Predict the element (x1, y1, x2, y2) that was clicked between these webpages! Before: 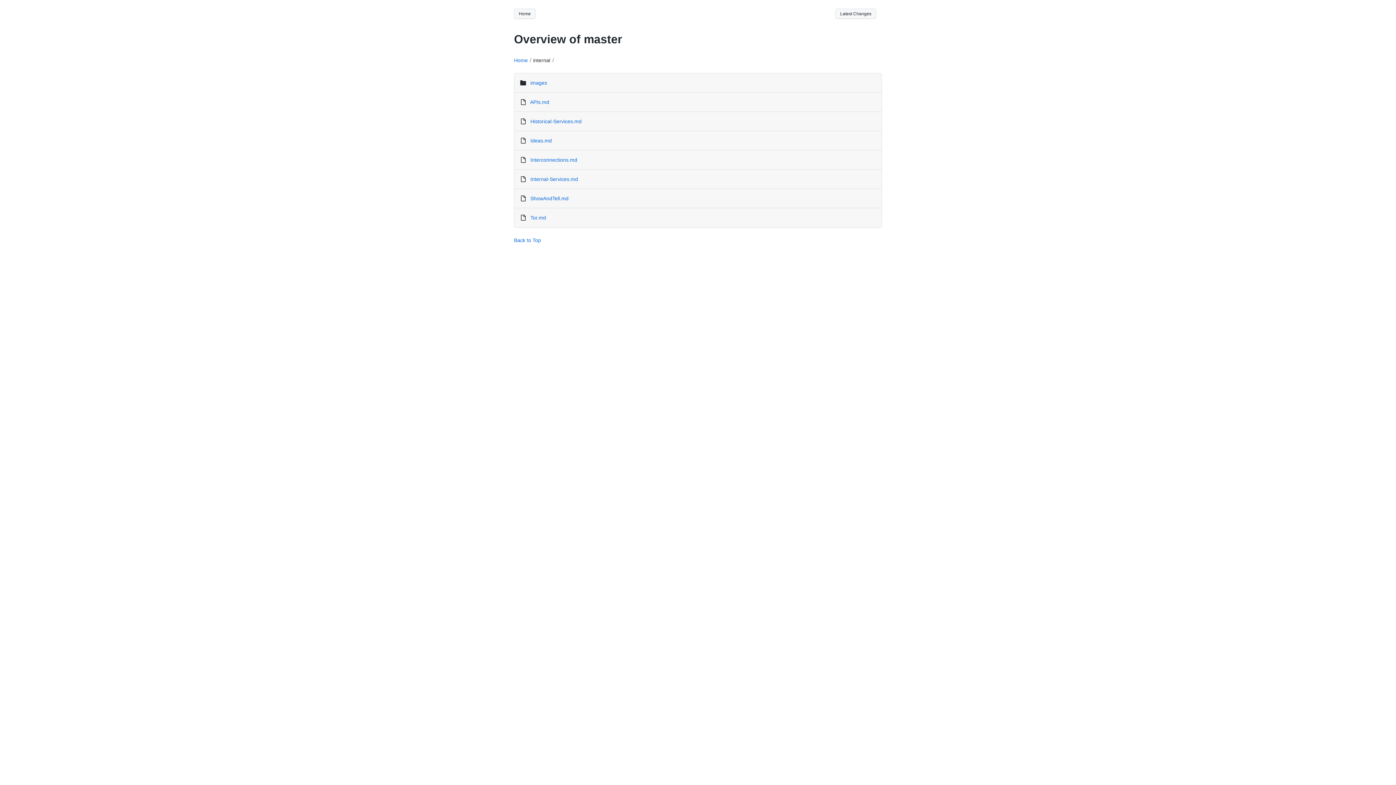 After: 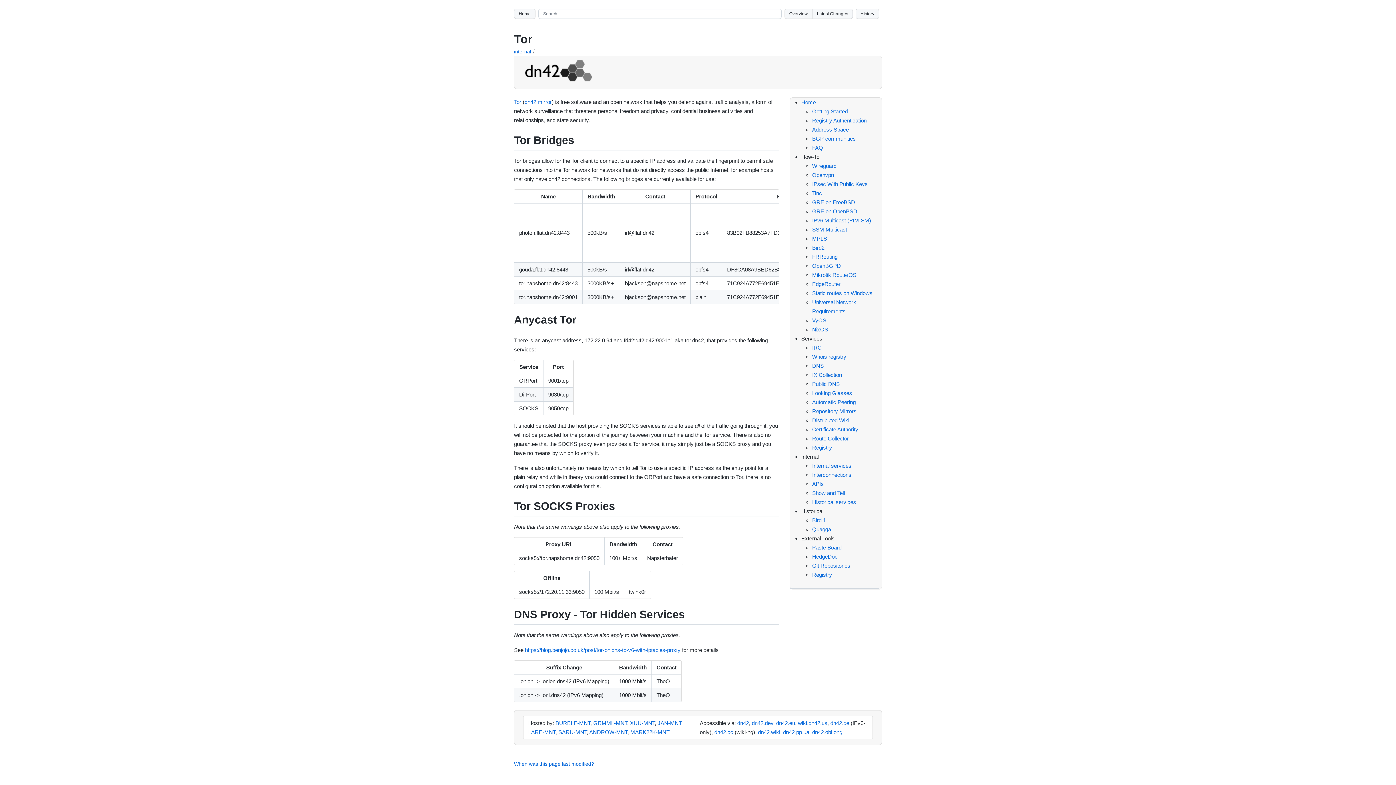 Action: label: Tor.md bbox: (530, 214, 546, 220)